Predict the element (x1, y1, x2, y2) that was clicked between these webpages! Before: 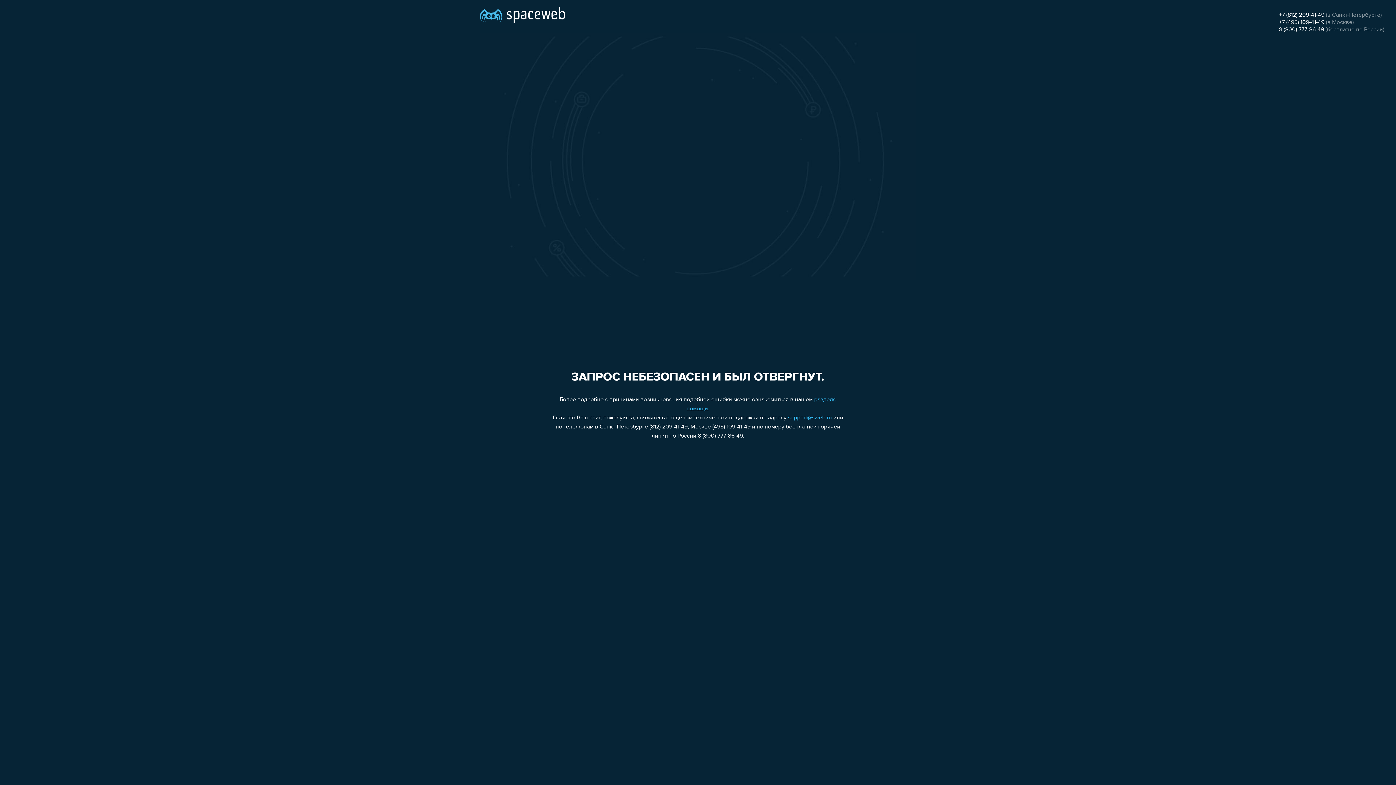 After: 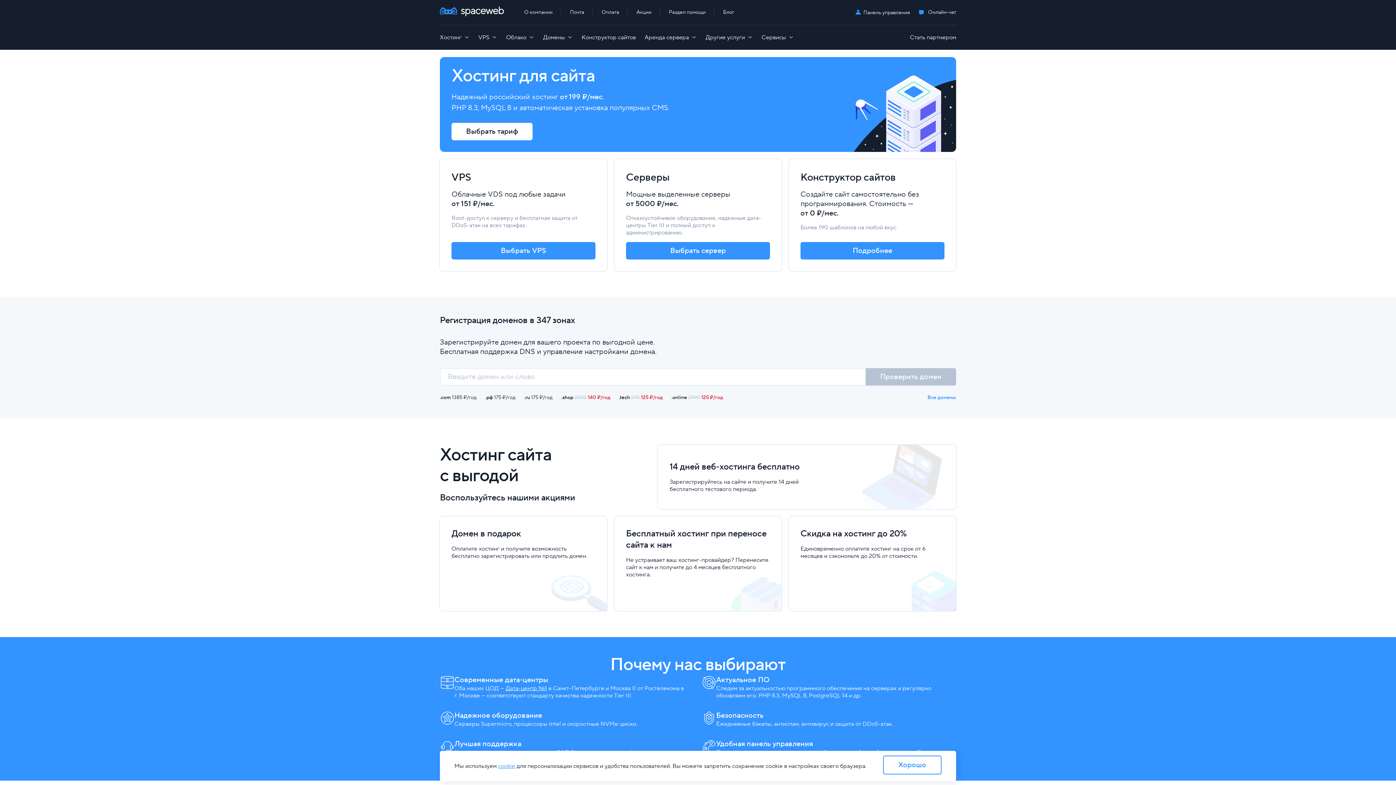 Action: bbox: (480, 0, 565, 25)